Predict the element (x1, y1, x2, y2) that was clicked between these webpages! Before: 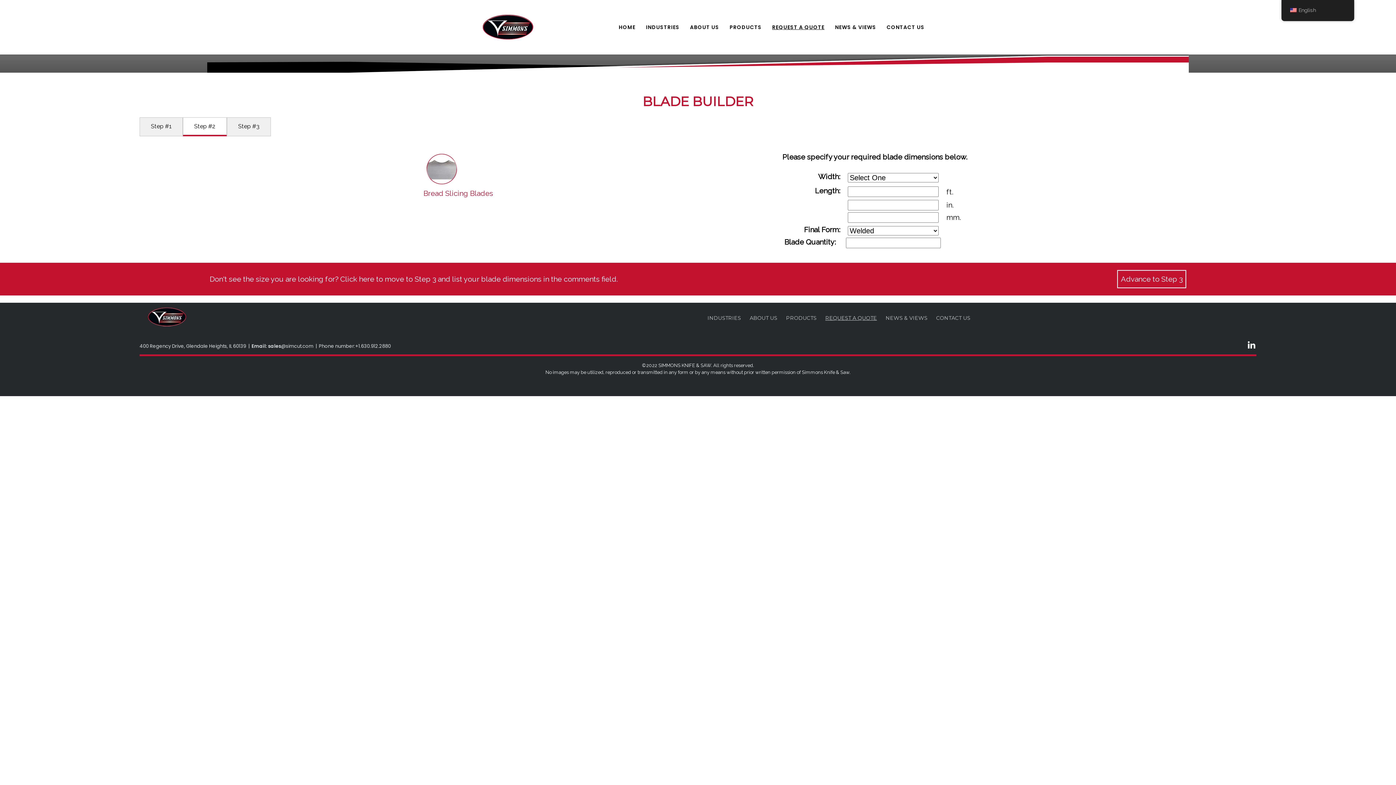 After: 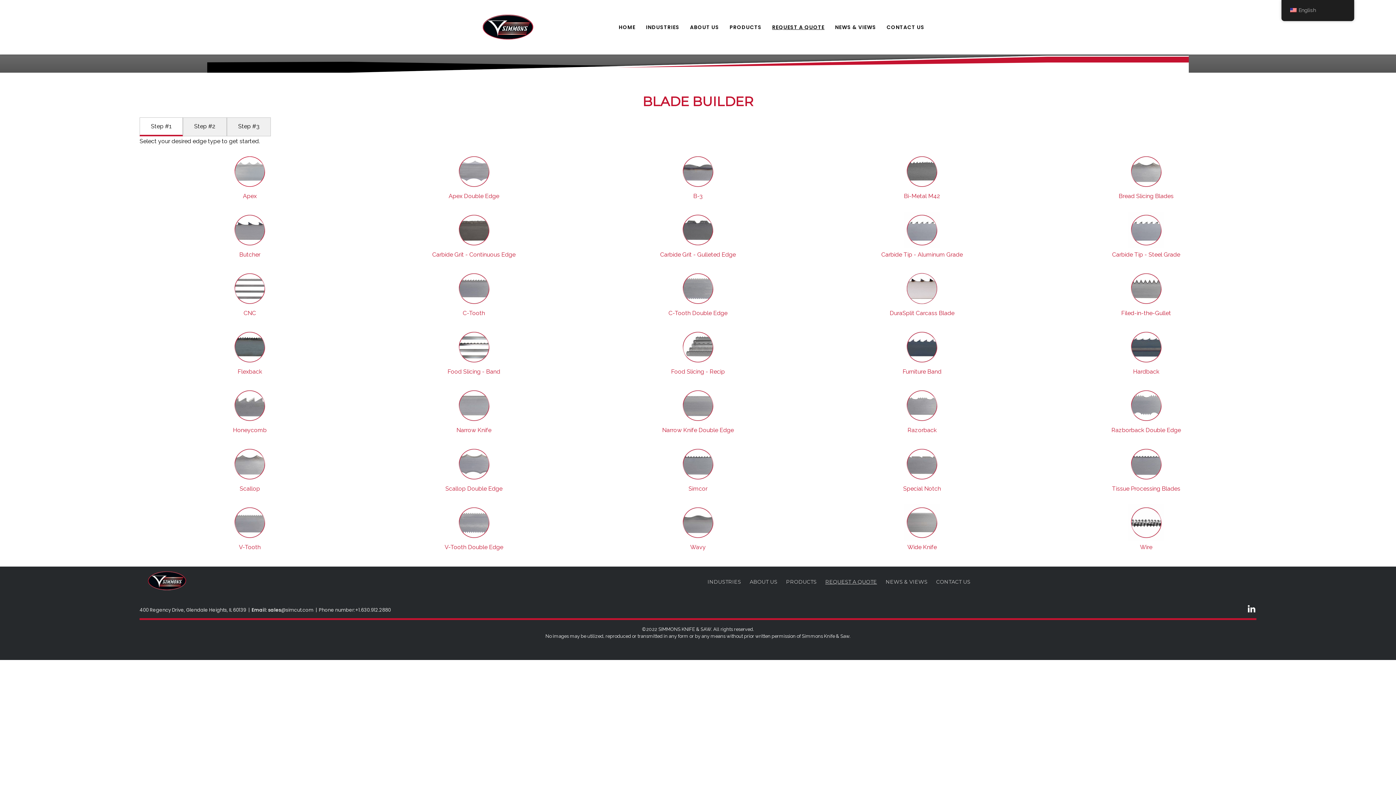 Action: bbox: (768, 20, 829, 33) label: REQUEST A QUOTE